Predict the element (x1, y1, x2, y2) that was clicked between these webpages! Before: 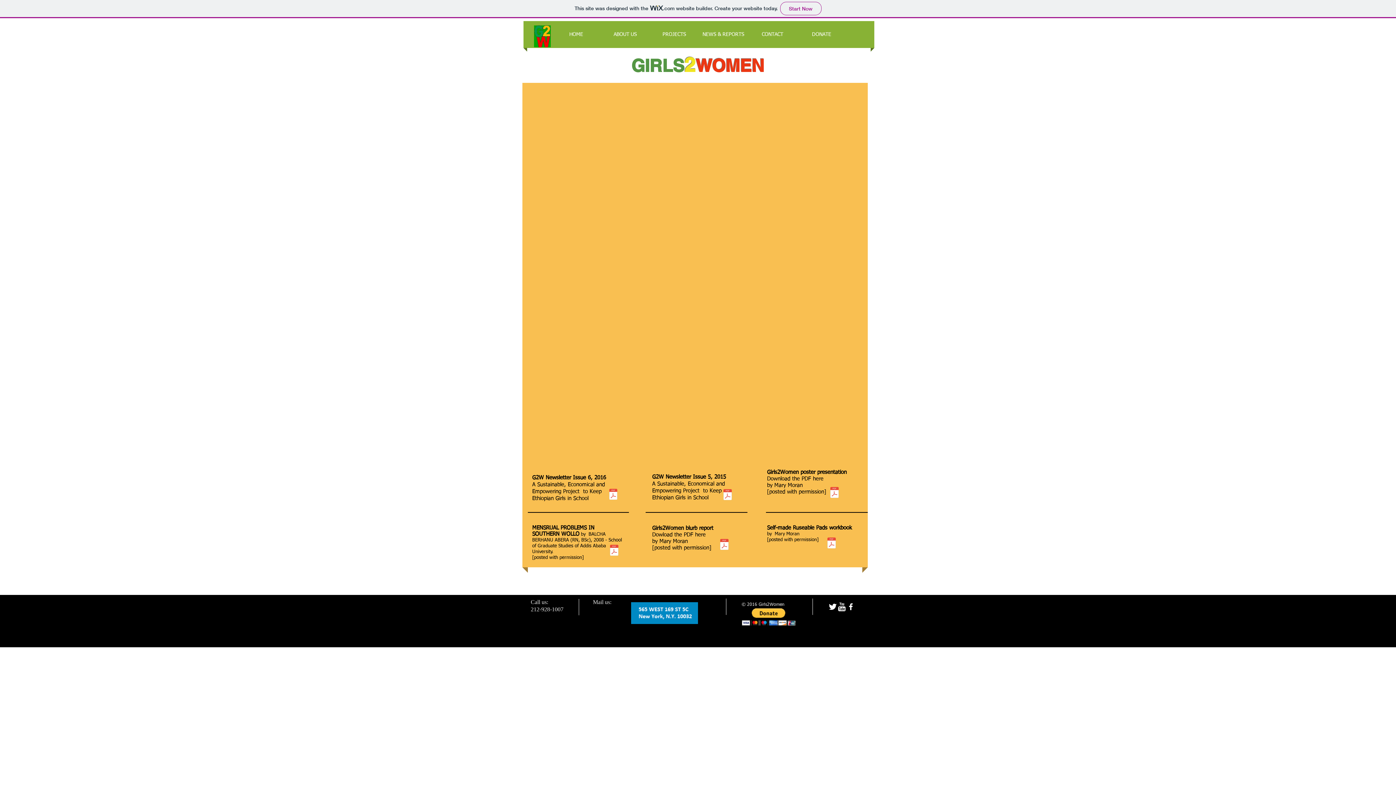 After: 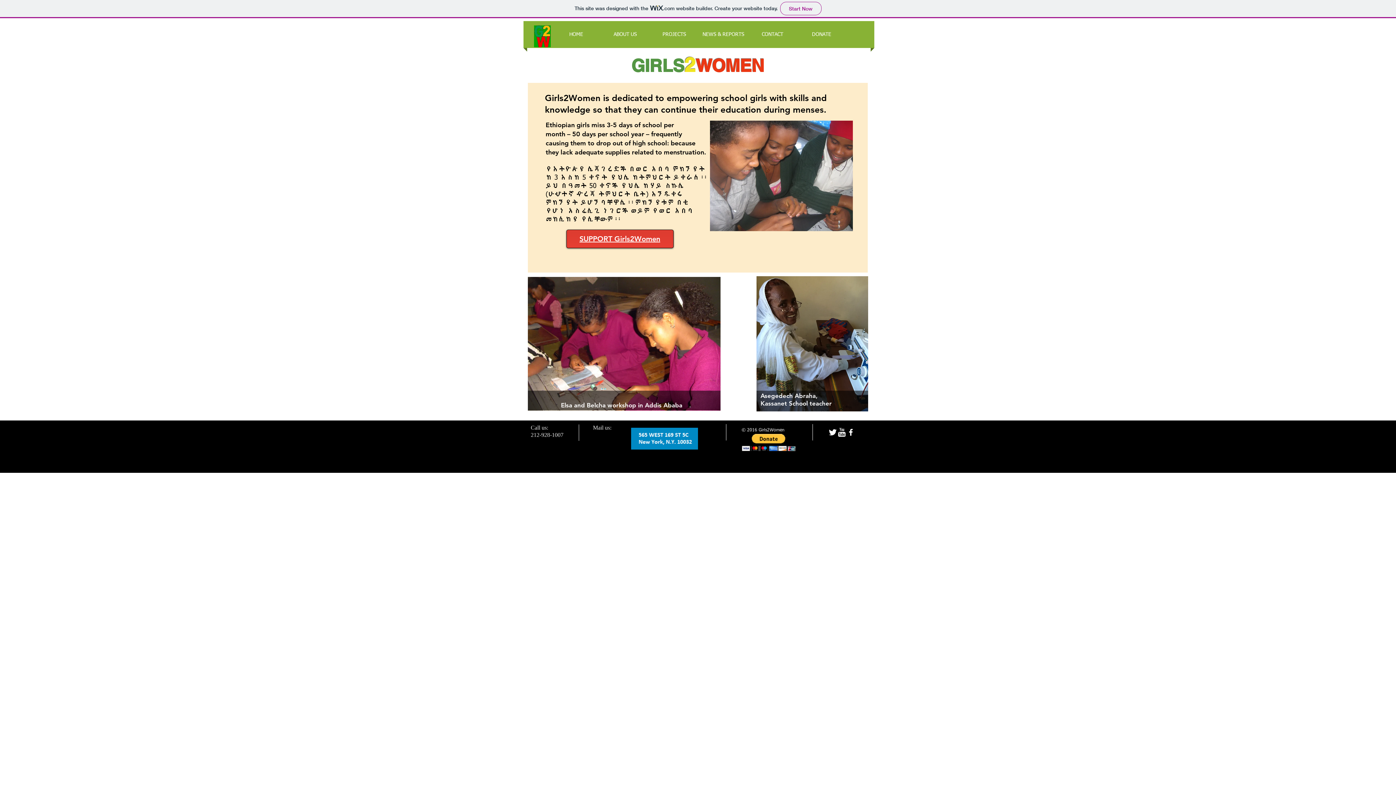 Action: bbox: (551, 21, 600, 48) label: HOME